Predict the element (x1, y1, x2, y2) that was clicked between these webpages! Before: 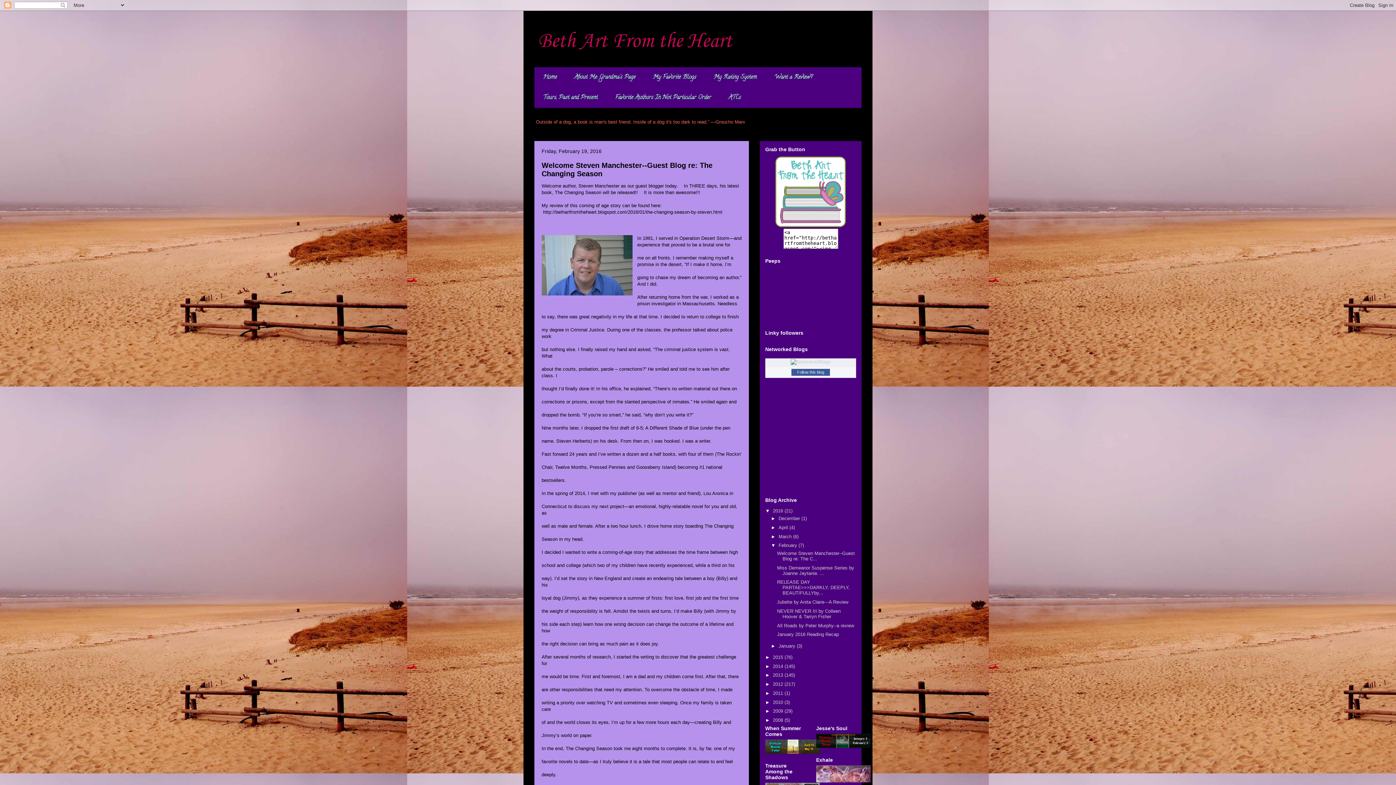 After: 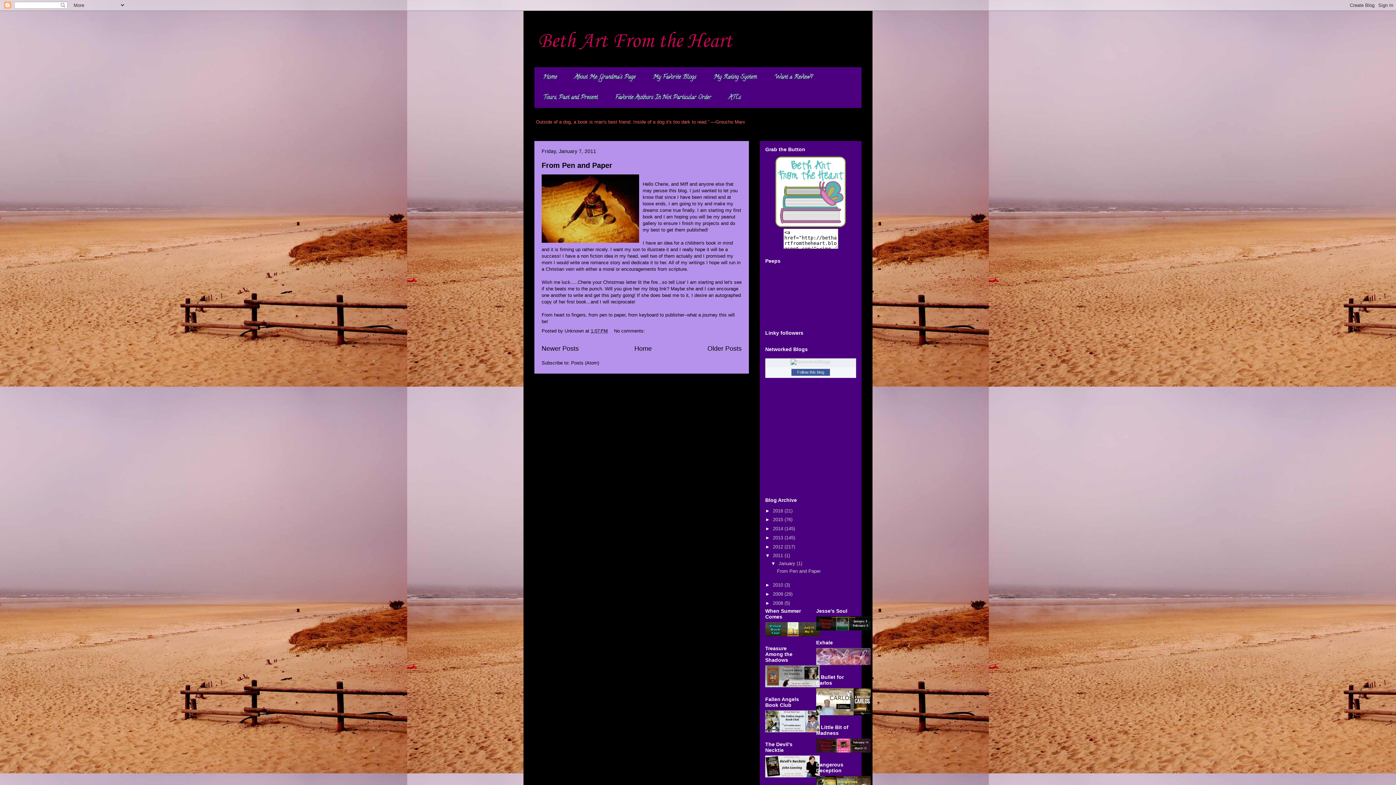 Action: bbox: (773, 690, 784, 696) label: 2011 